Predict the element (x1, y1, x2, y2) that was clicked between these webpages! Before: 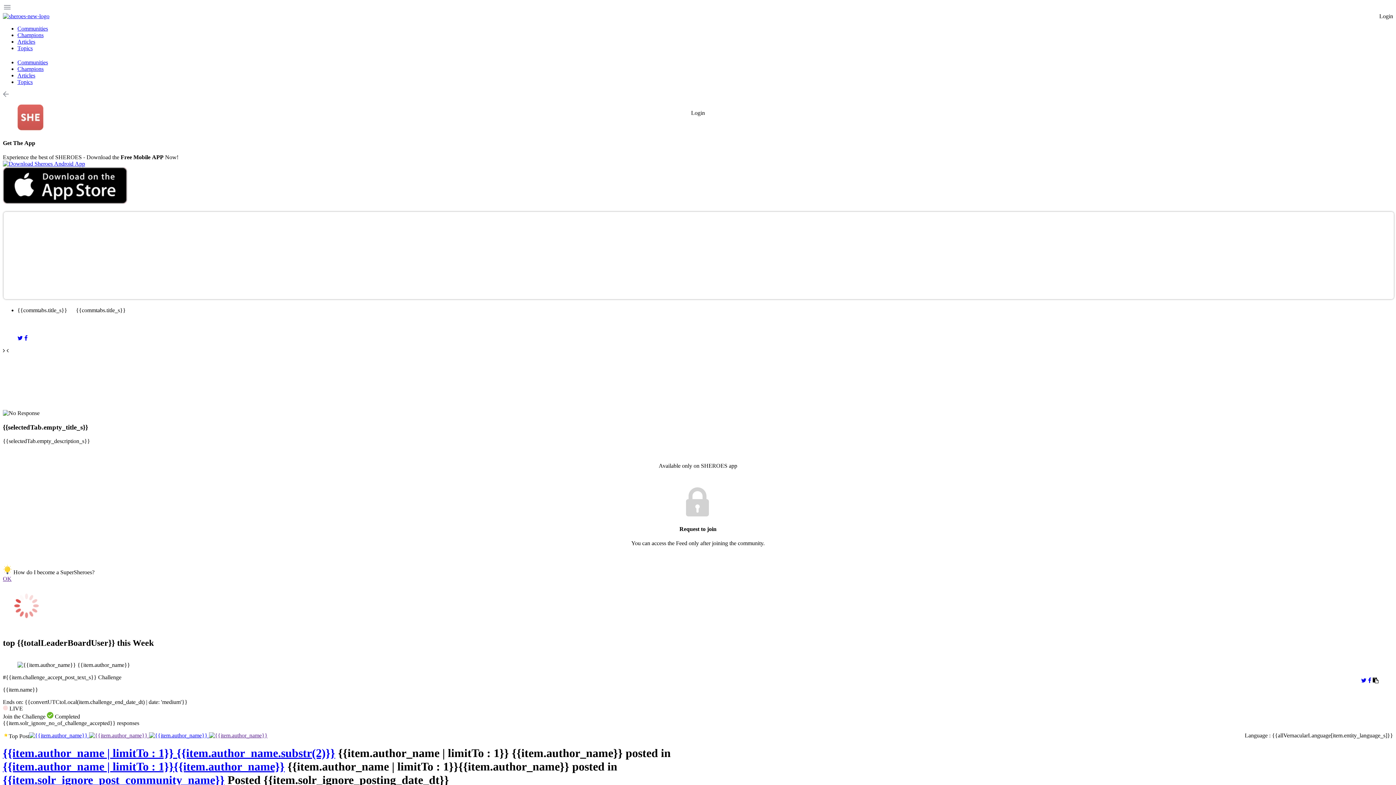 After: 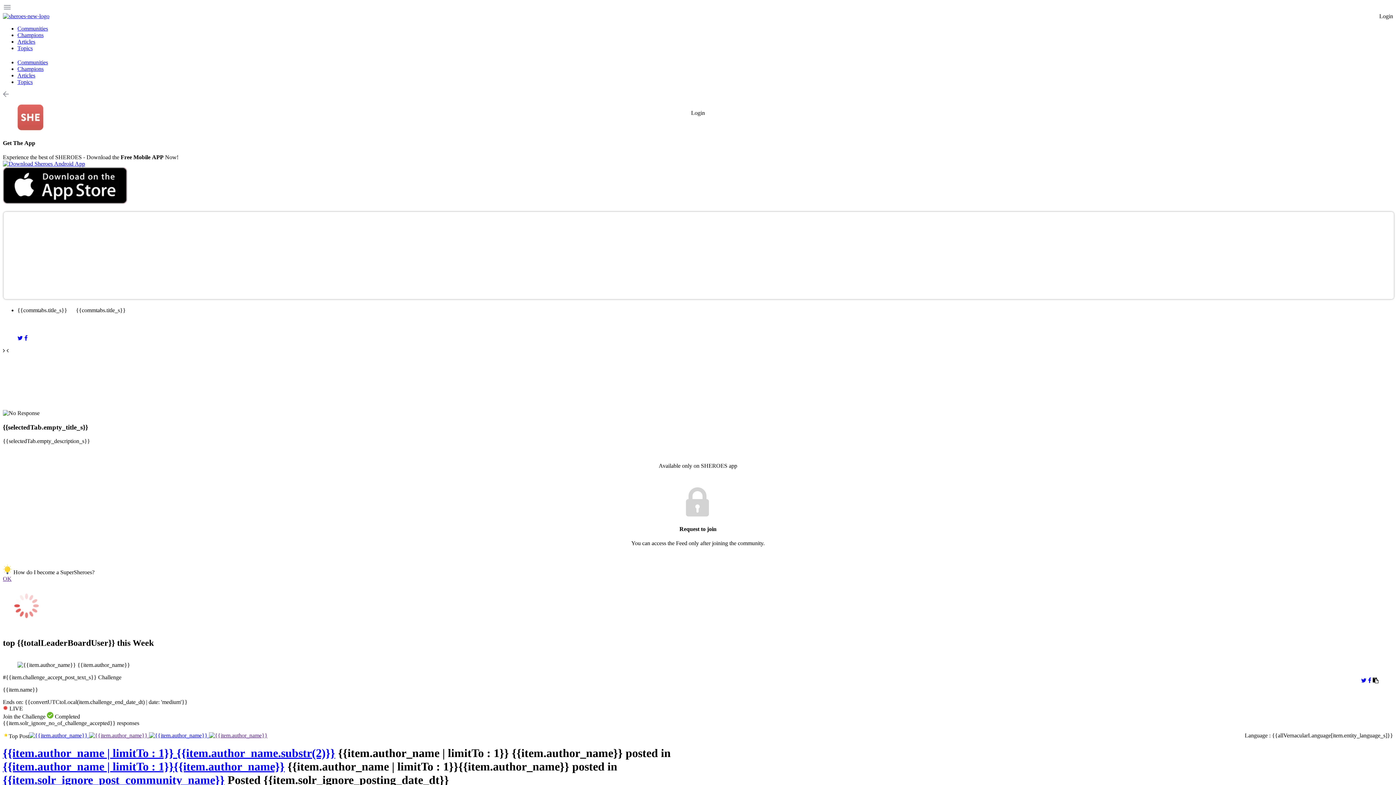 Action: bbox: (2, 198, 127, 205)